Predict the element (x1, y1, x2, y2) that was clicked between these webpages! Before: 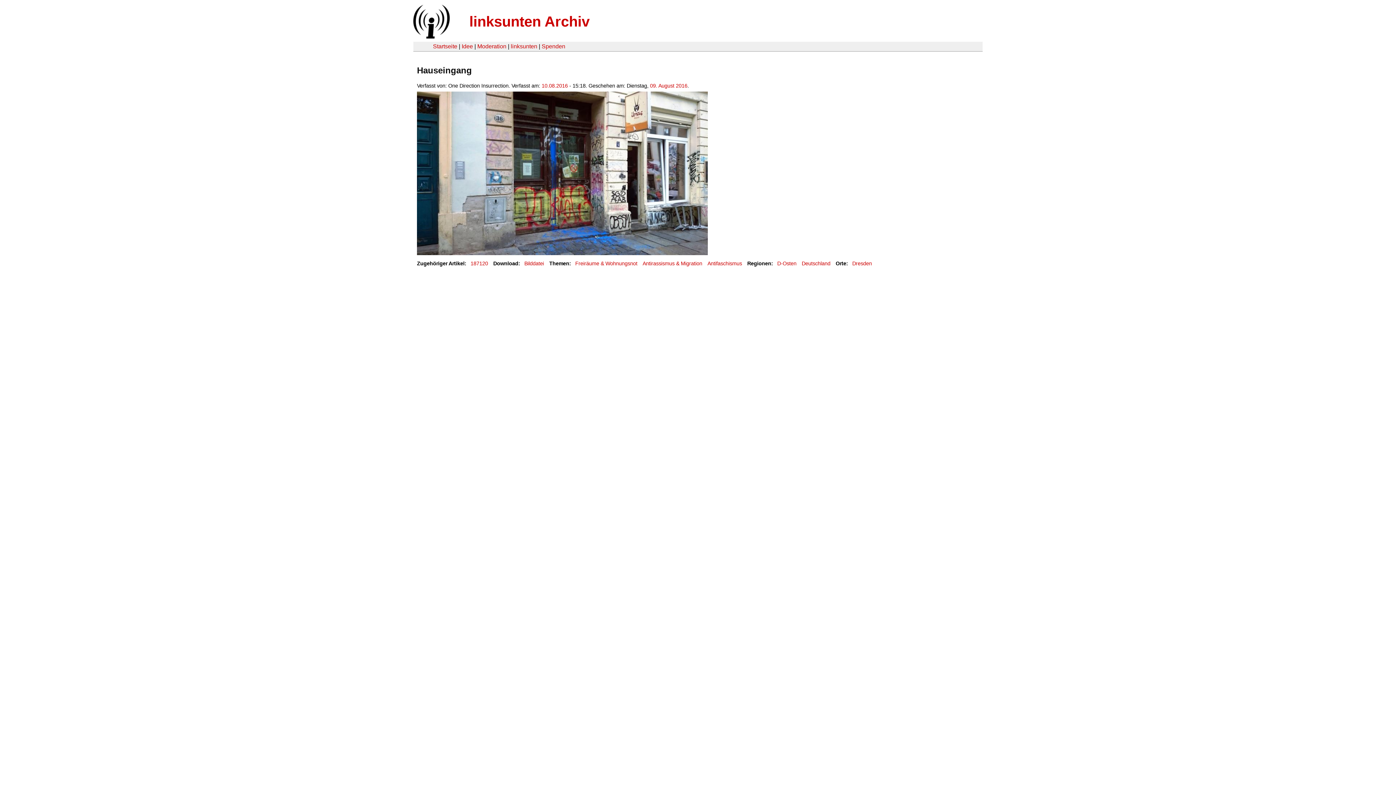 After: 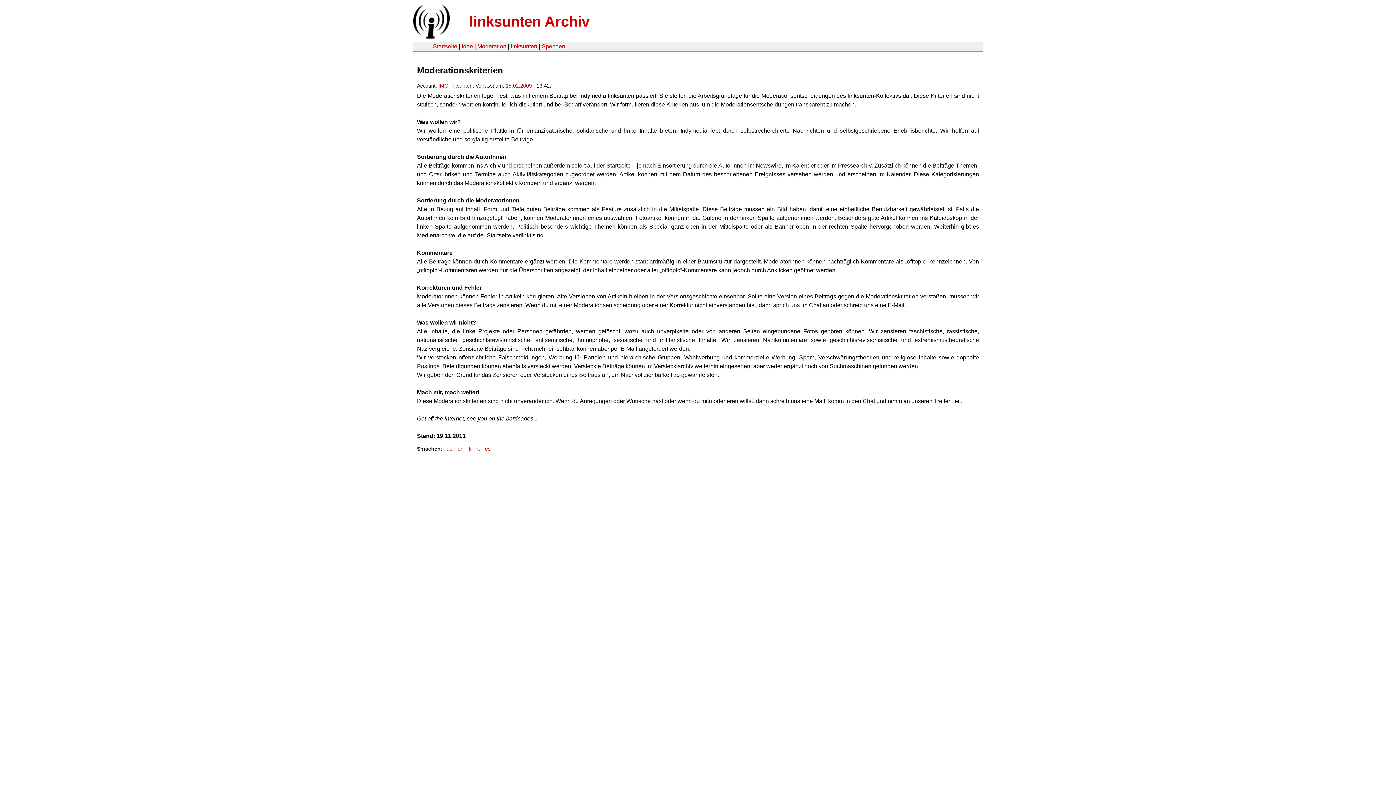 Action: label: Moderation bbox: (477, 43, 506, 49)